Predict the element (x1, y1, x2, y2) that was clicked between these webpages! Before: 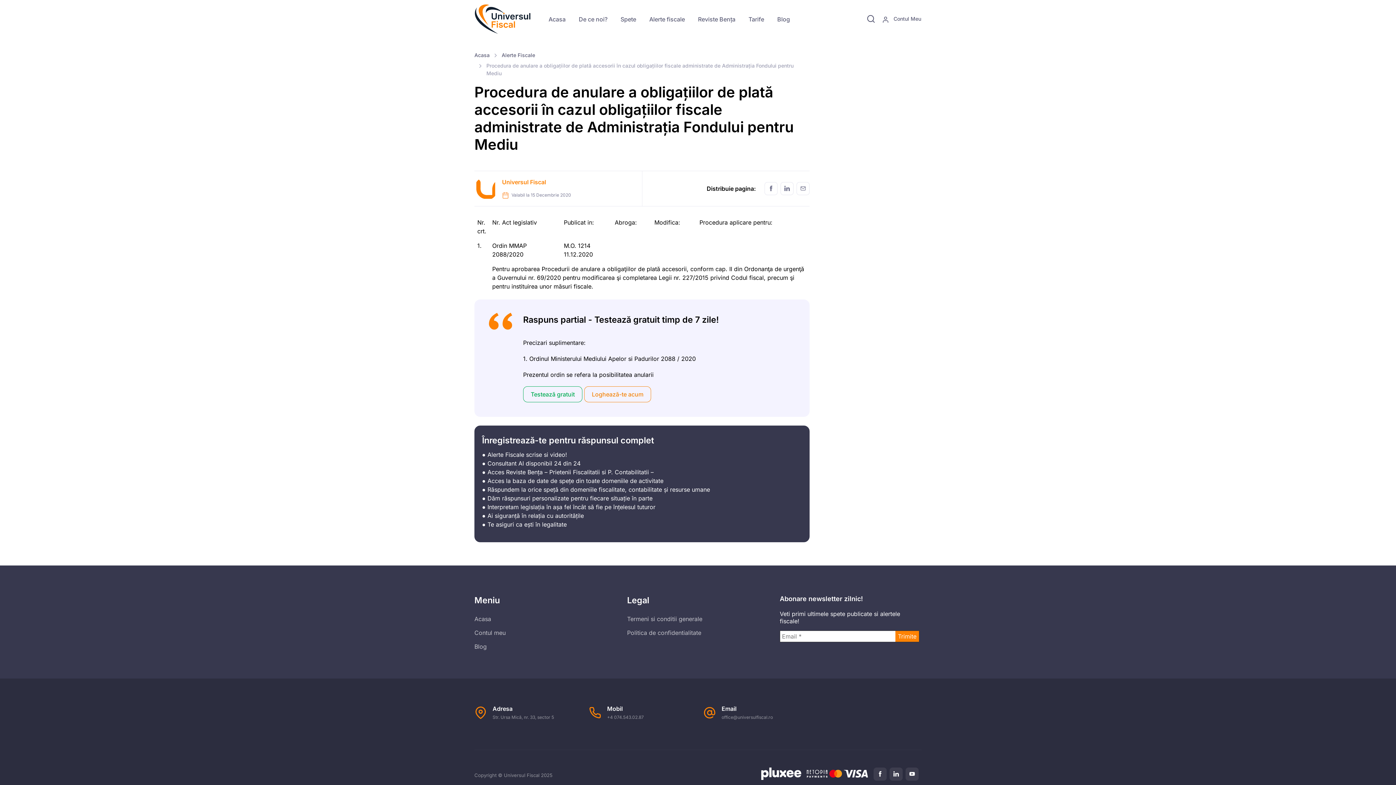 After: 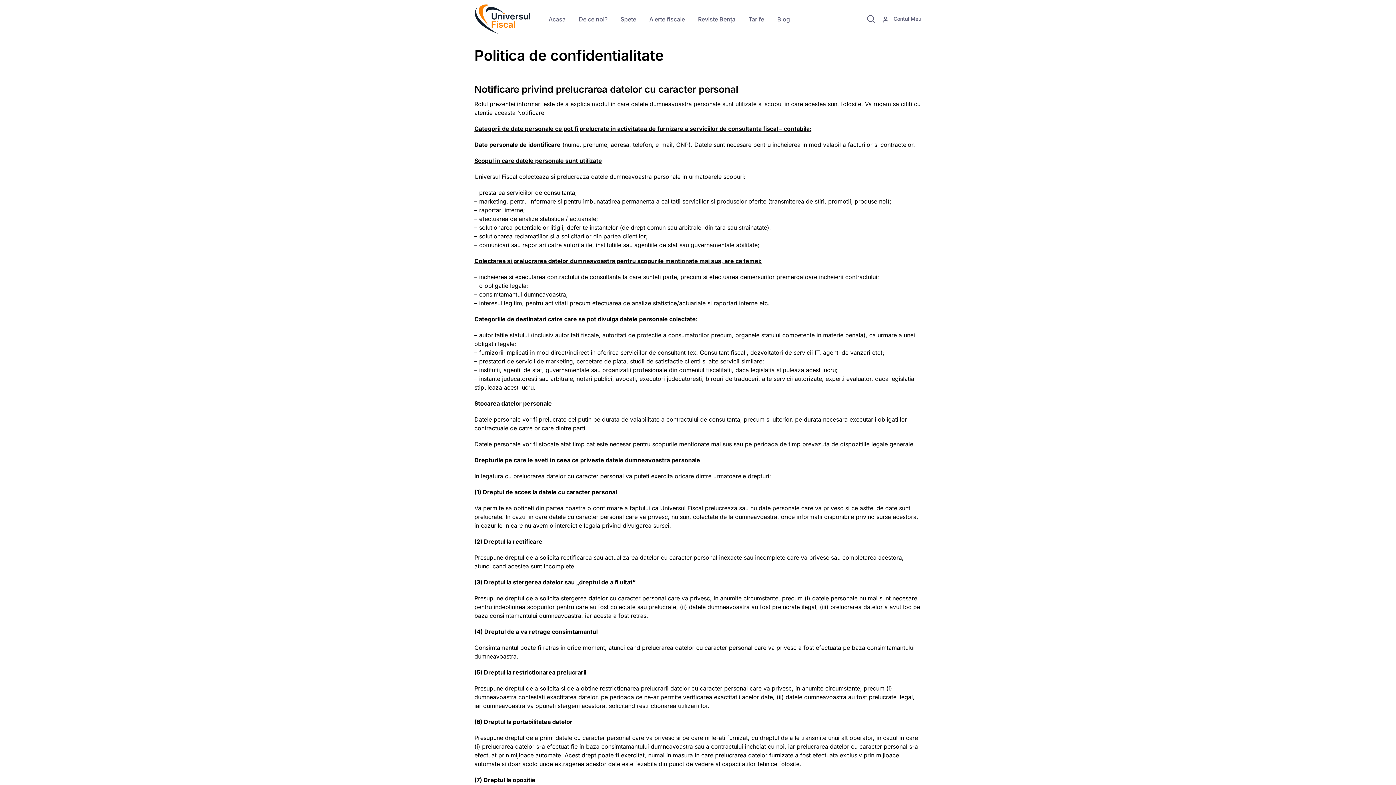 Action: bbox: (627, 627, 769, 638) label: Politica de confidentialitate